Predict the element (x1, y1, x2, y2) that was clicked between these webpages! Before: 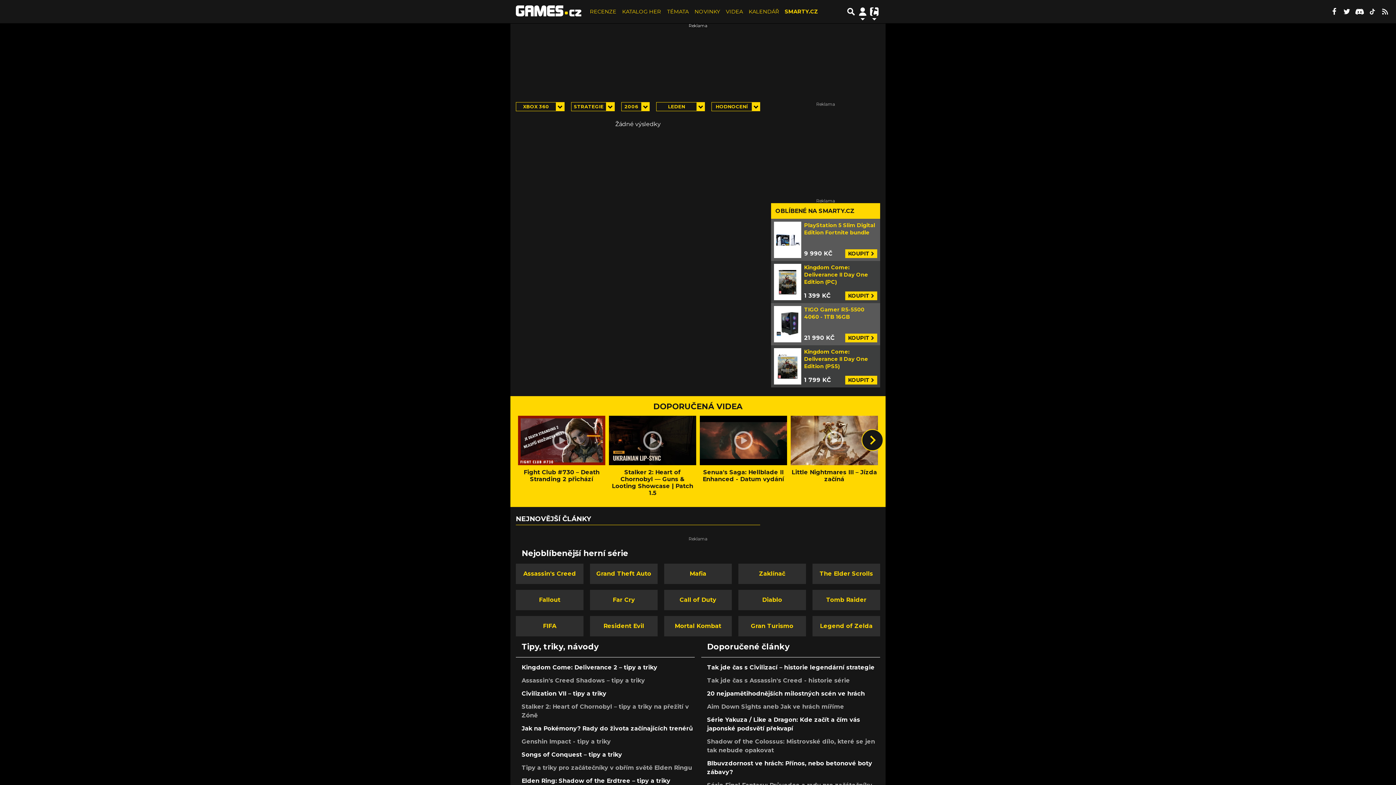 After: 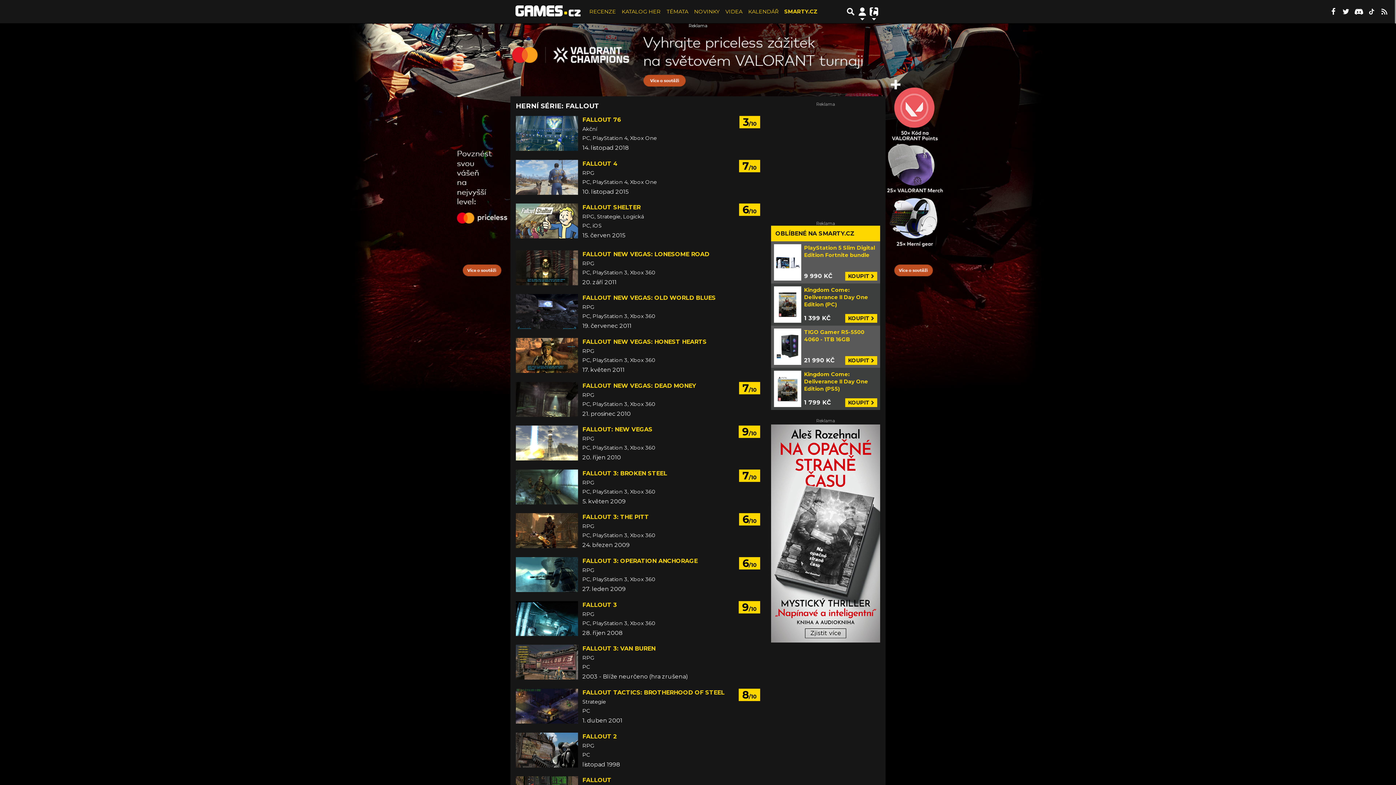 Action: label: Fallout bbox: (516, 590, 583, 610)